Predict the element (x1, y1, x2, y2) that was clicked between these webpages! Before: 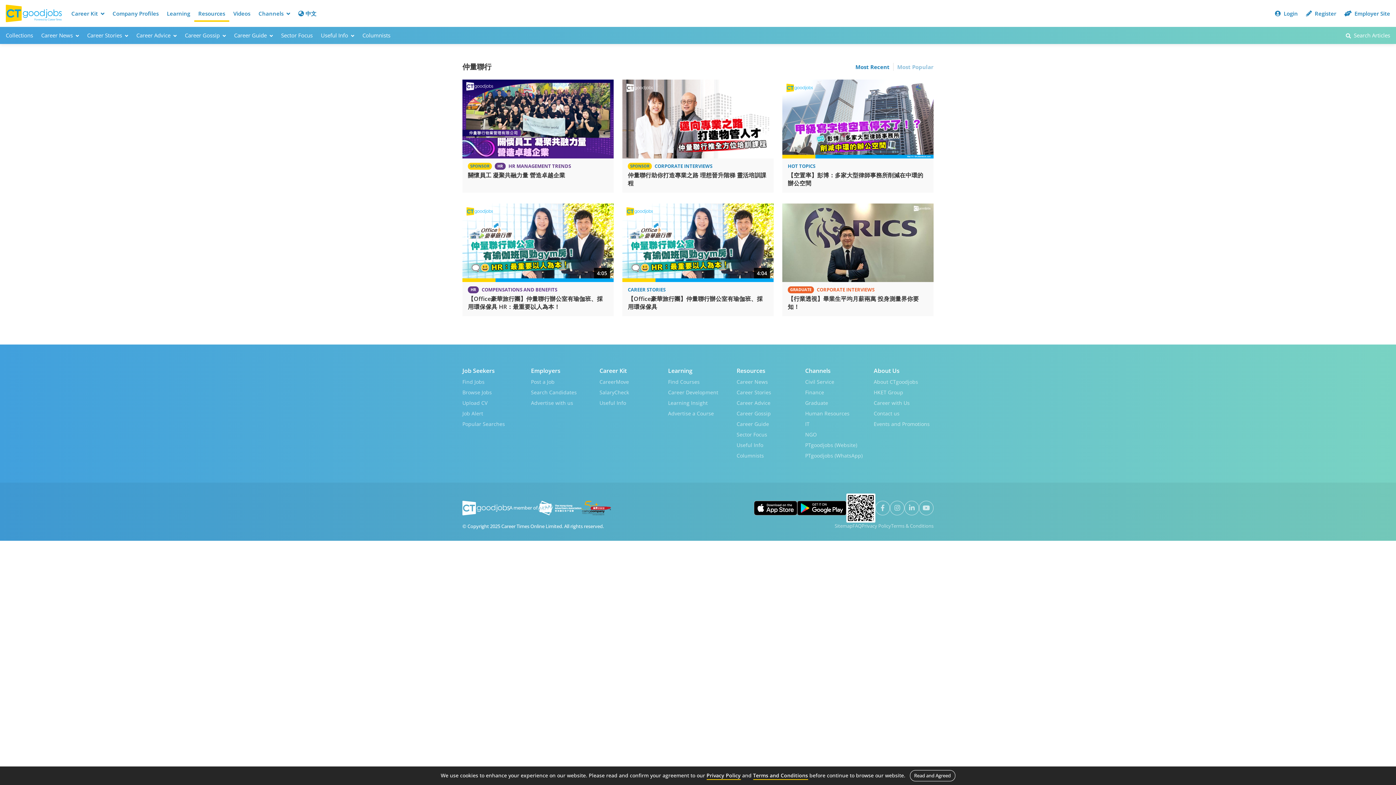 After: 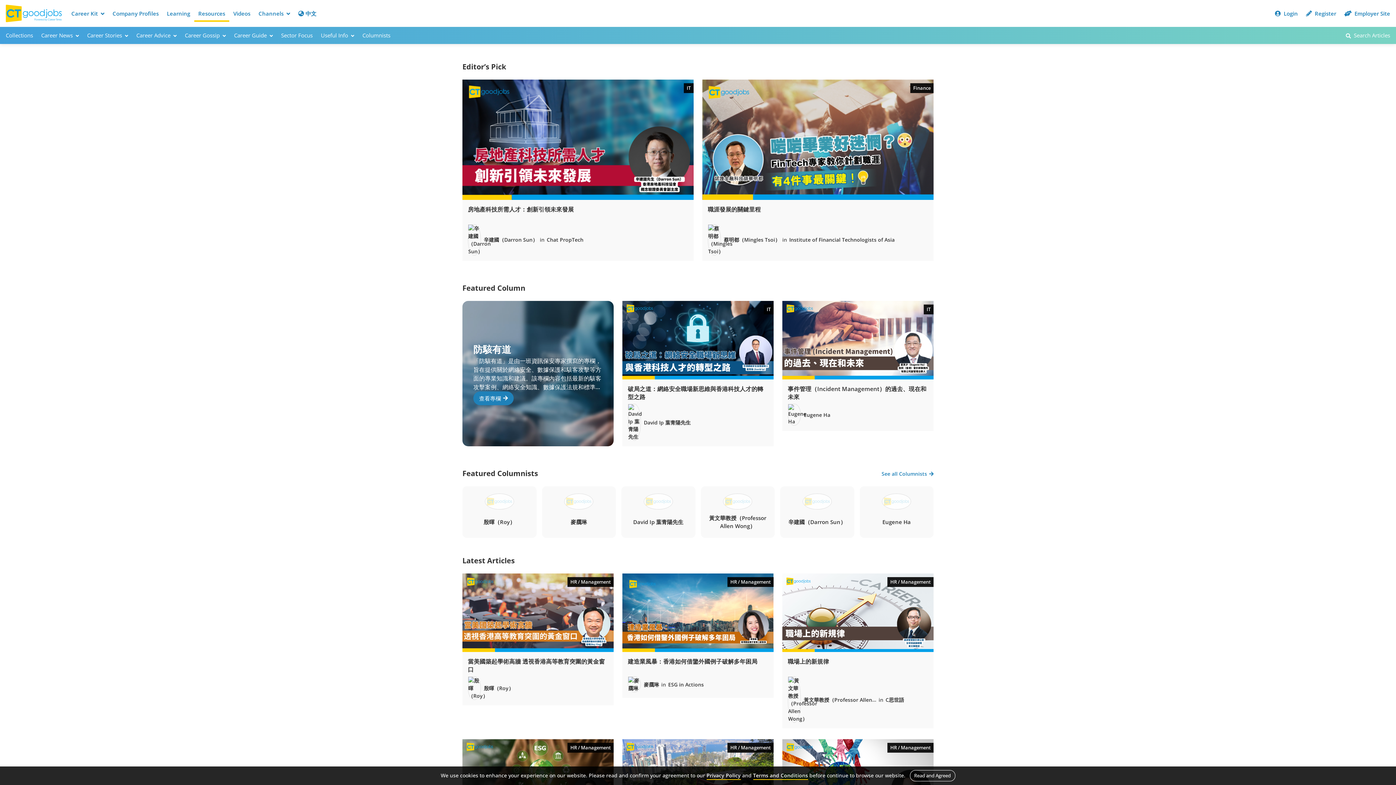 Action: bbox: (358, 28, 394, 42) label: Columnists